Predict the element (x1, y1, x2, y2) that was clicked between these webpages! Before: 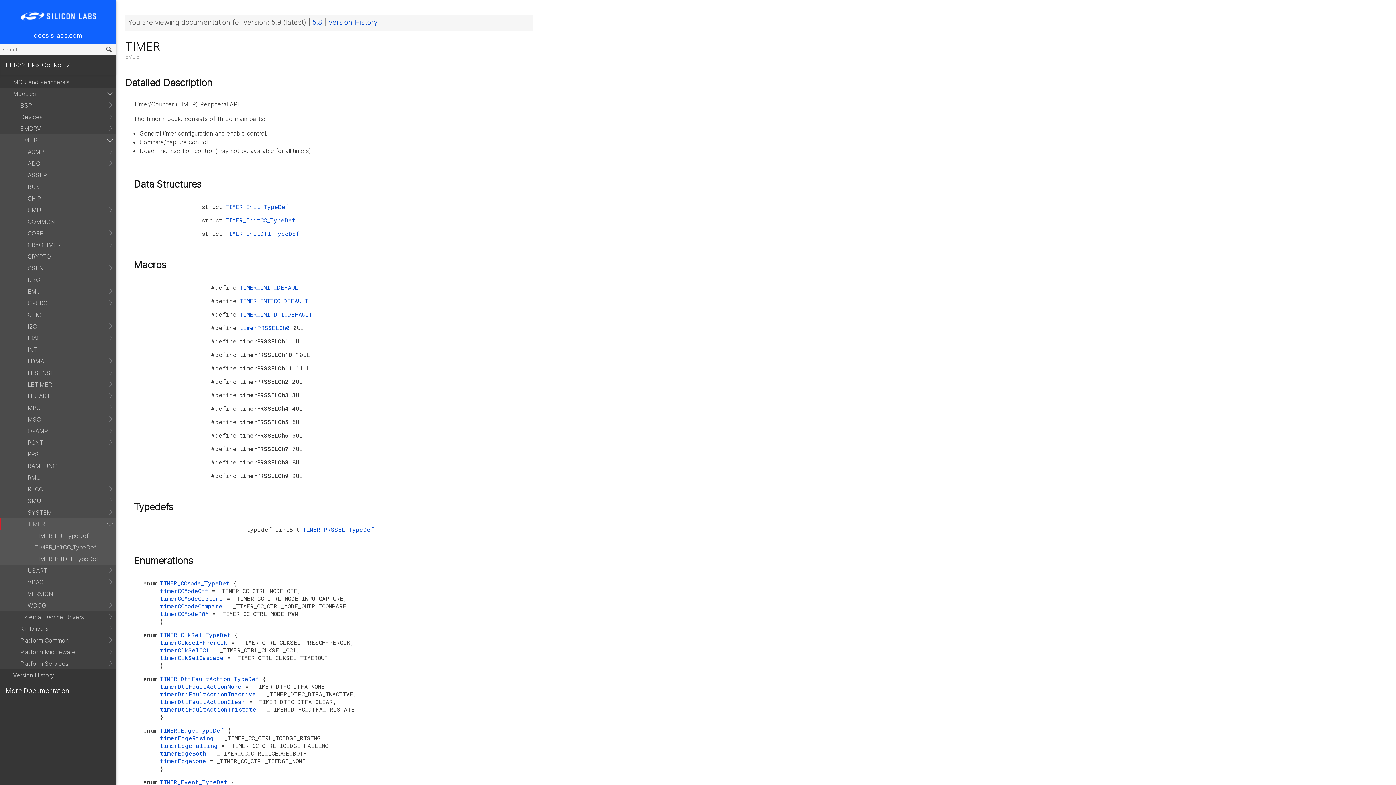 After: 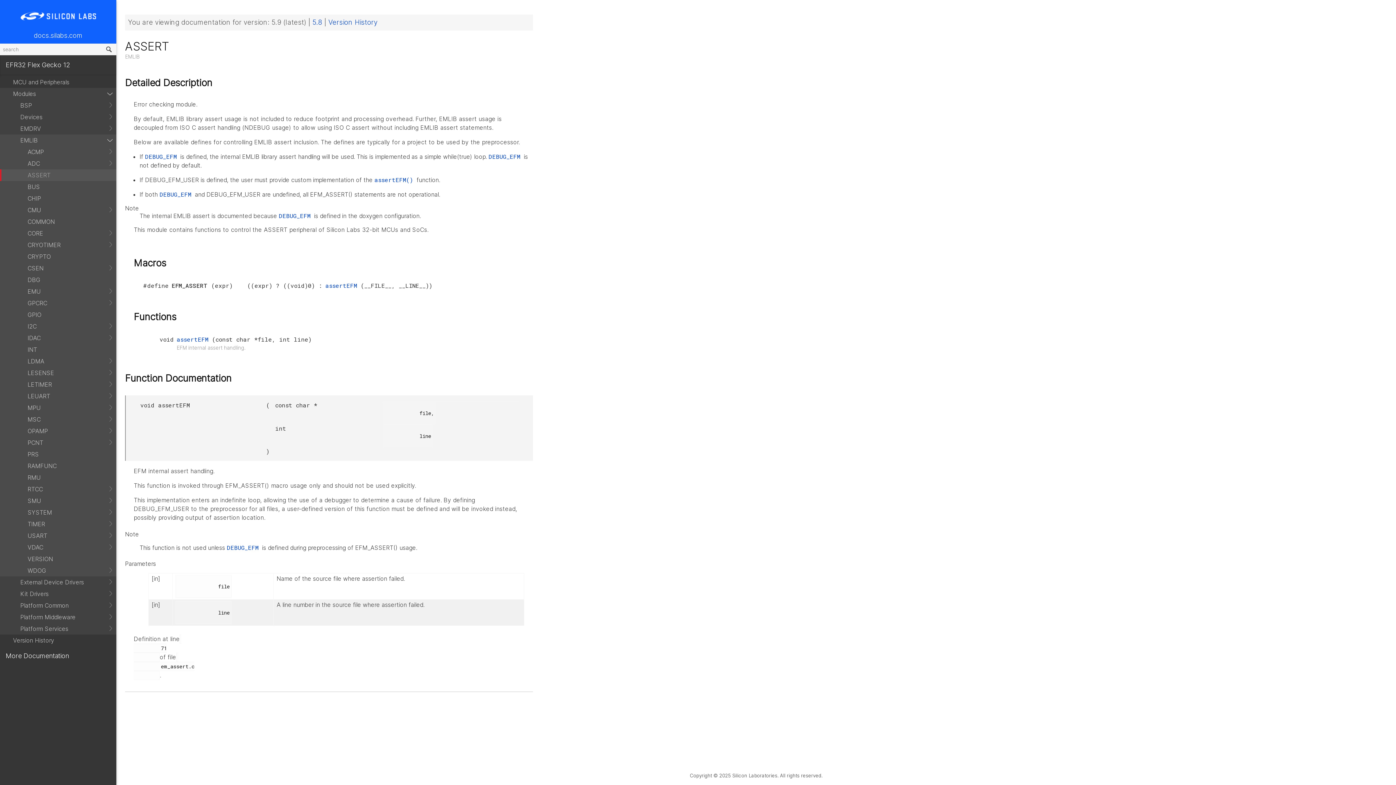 Action: label: ASSERT bbox: (0, 169, 116, 181)